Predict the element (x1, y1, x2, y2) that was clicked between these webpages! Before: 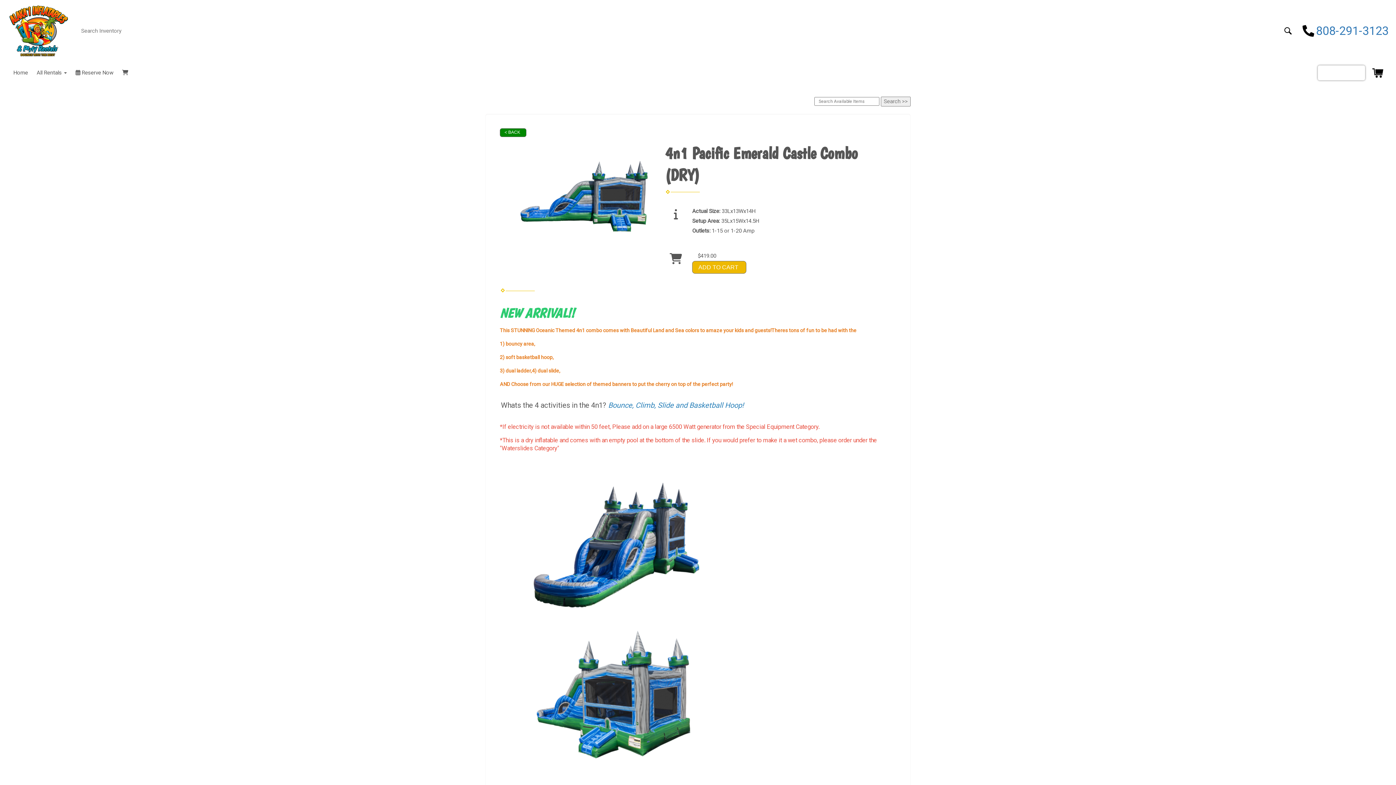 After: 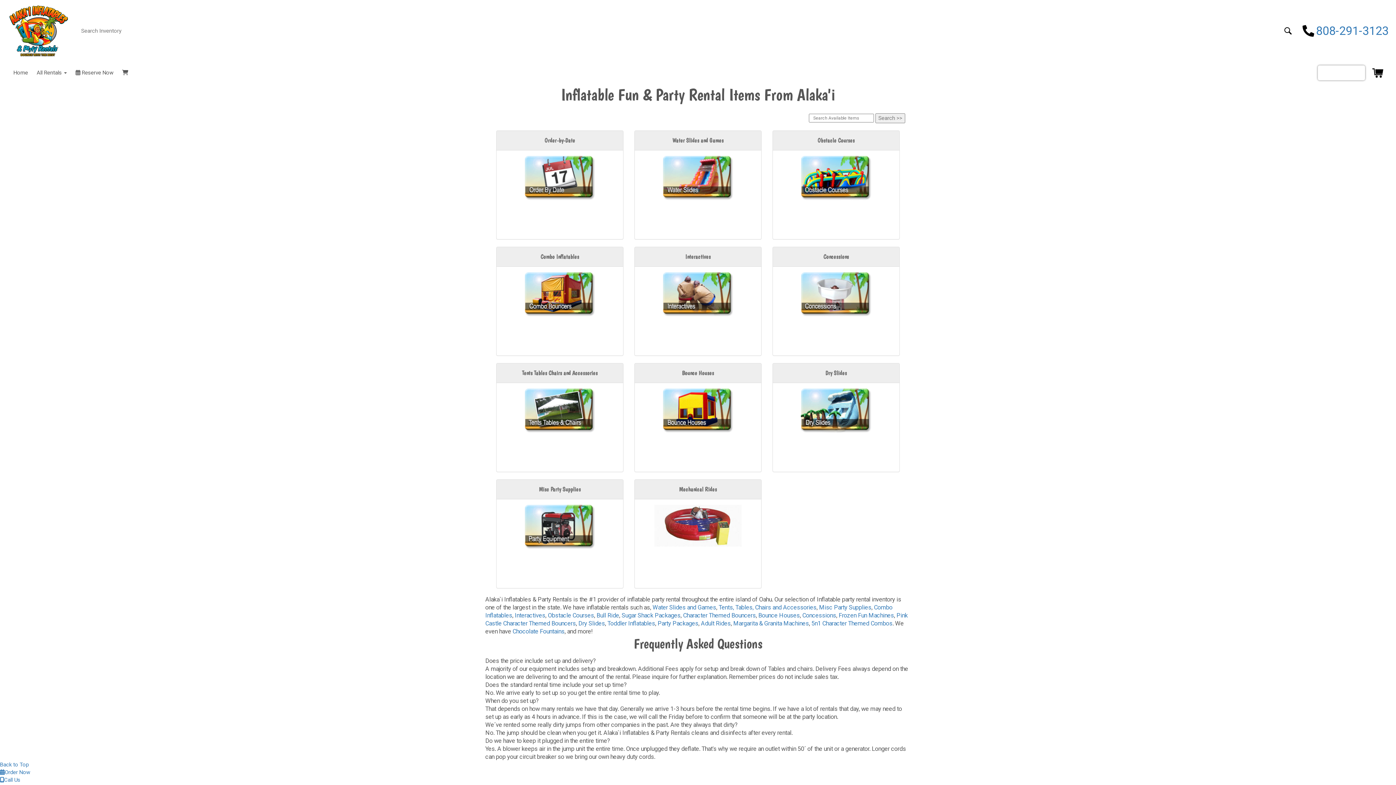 Action: bbox: (1284, 27, 1292, 34)